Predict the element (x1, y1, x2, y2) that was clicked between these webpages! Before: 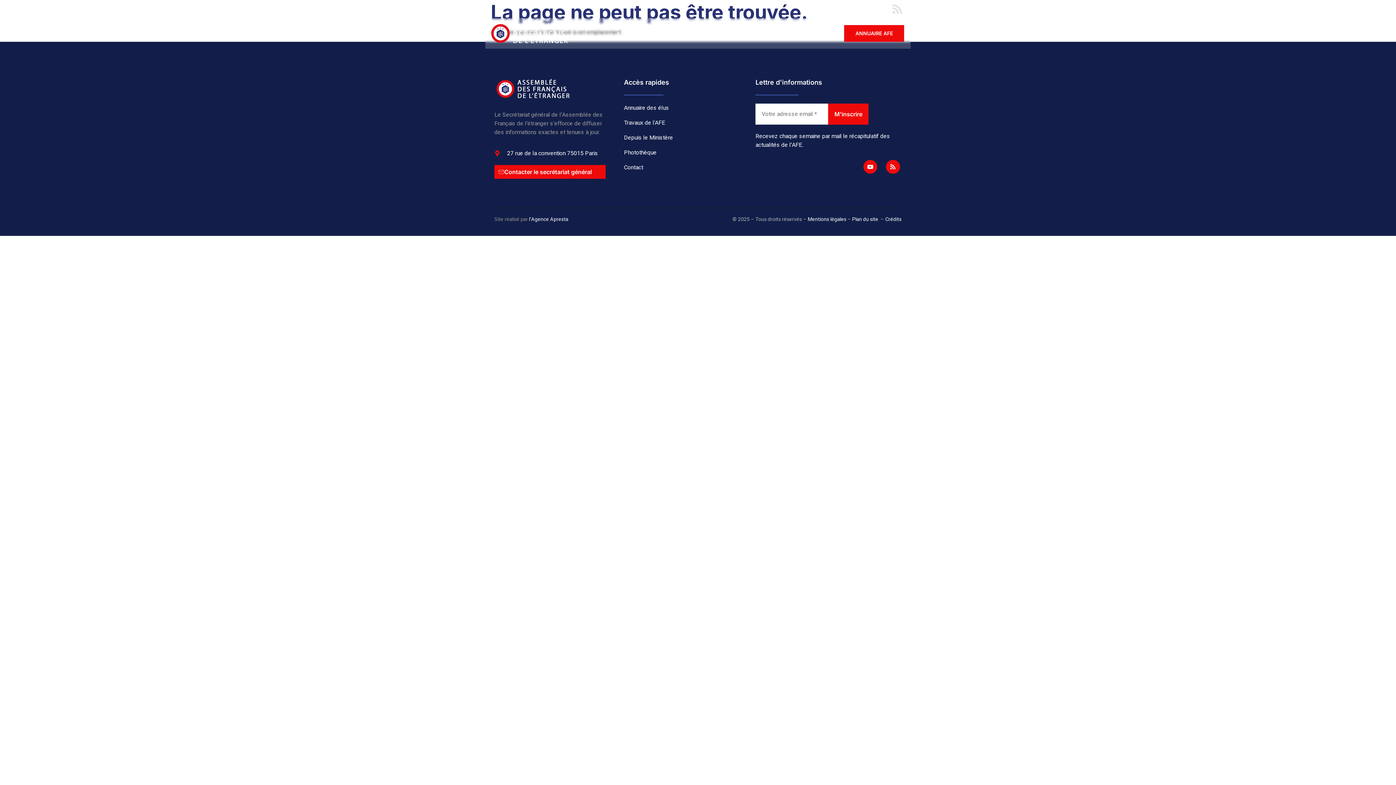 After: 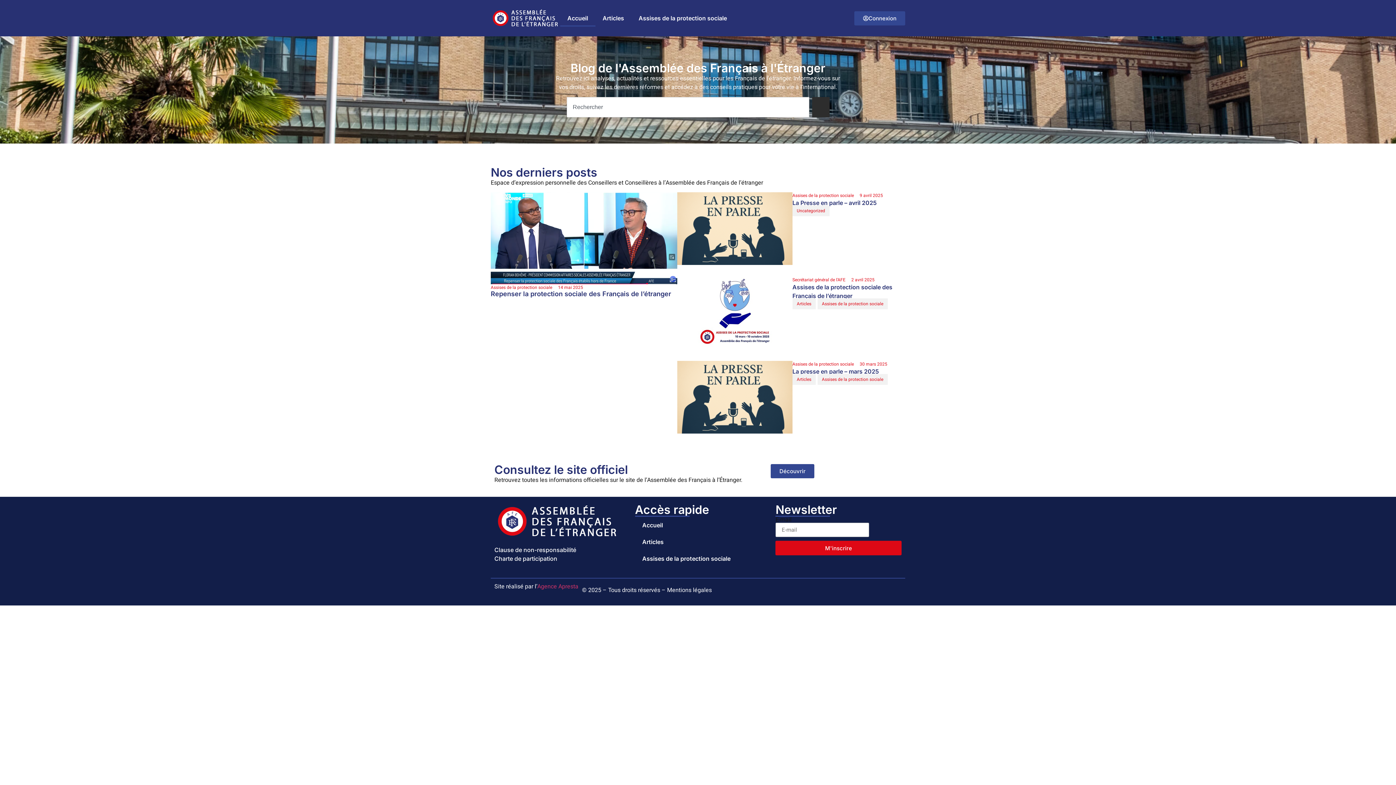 Action: label: BLOG bbox: (757, 18, 781, 48)